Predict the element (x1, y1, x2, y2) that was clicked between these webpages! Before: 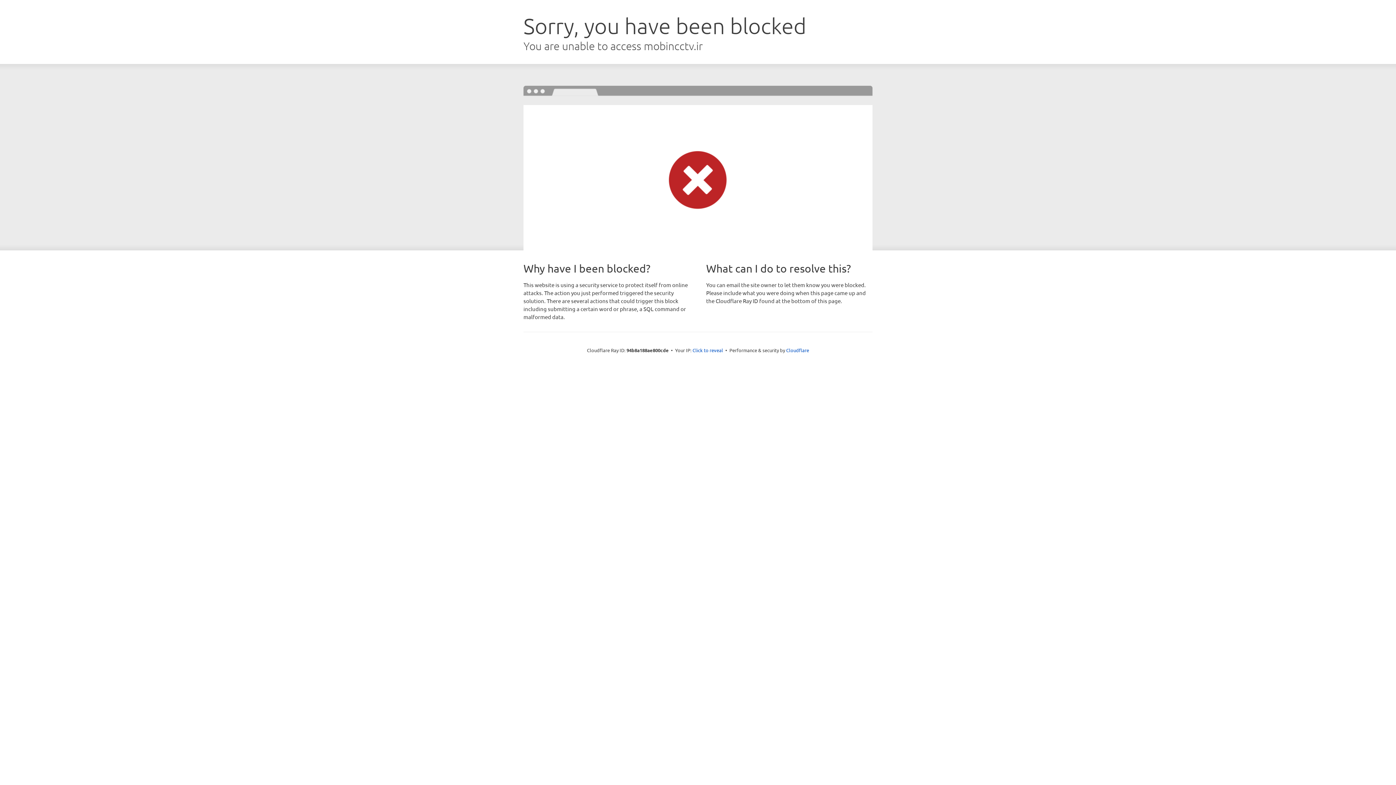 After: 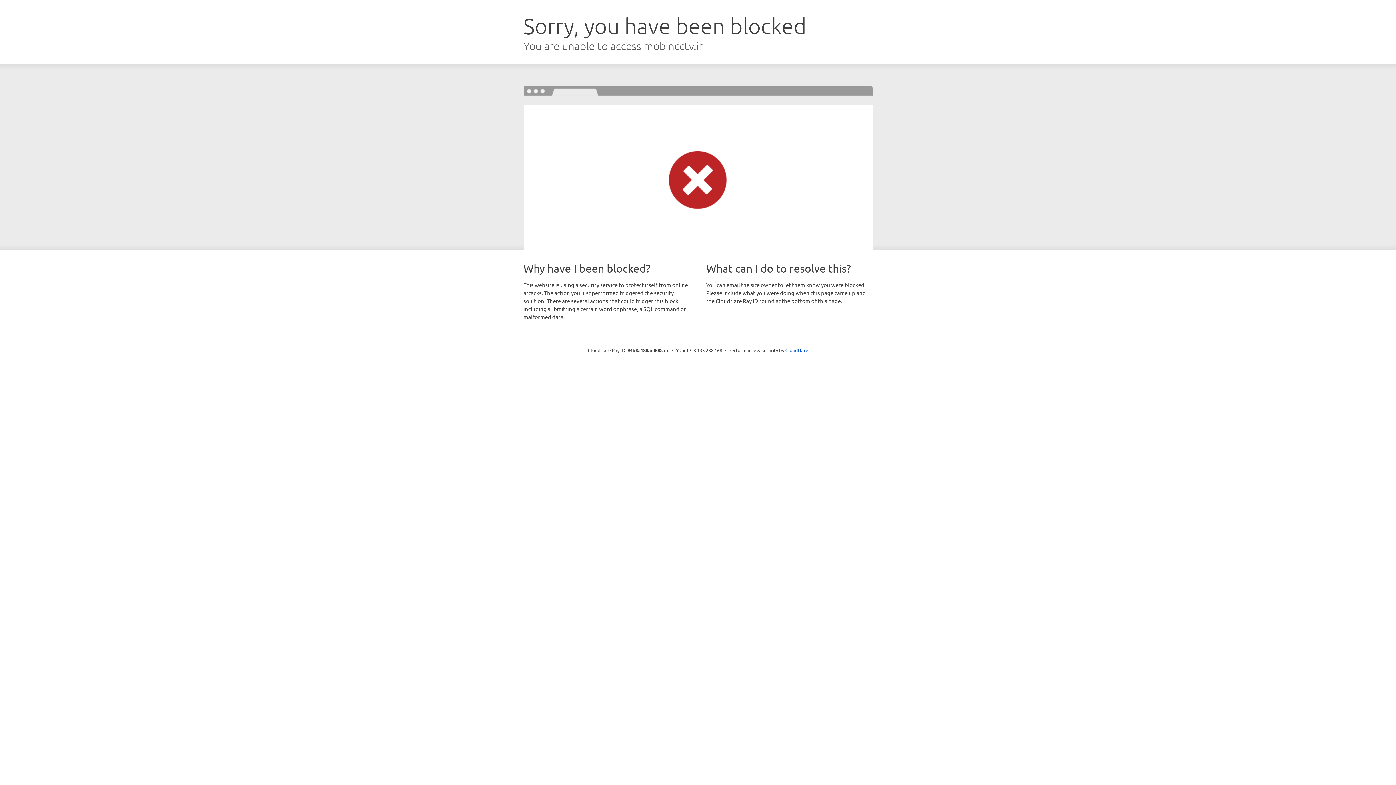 Action: bbox: (692, 346, 723, 353) label: Click to reveal